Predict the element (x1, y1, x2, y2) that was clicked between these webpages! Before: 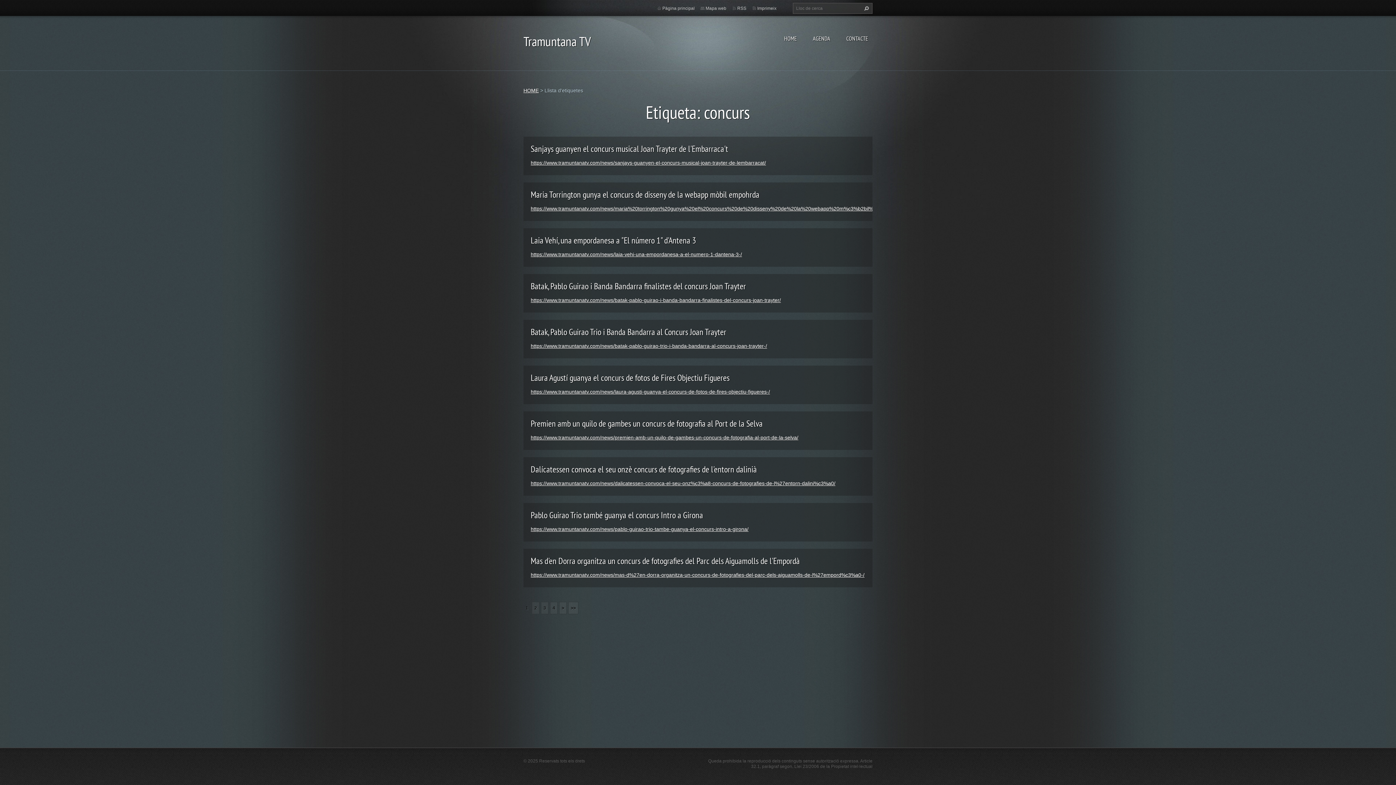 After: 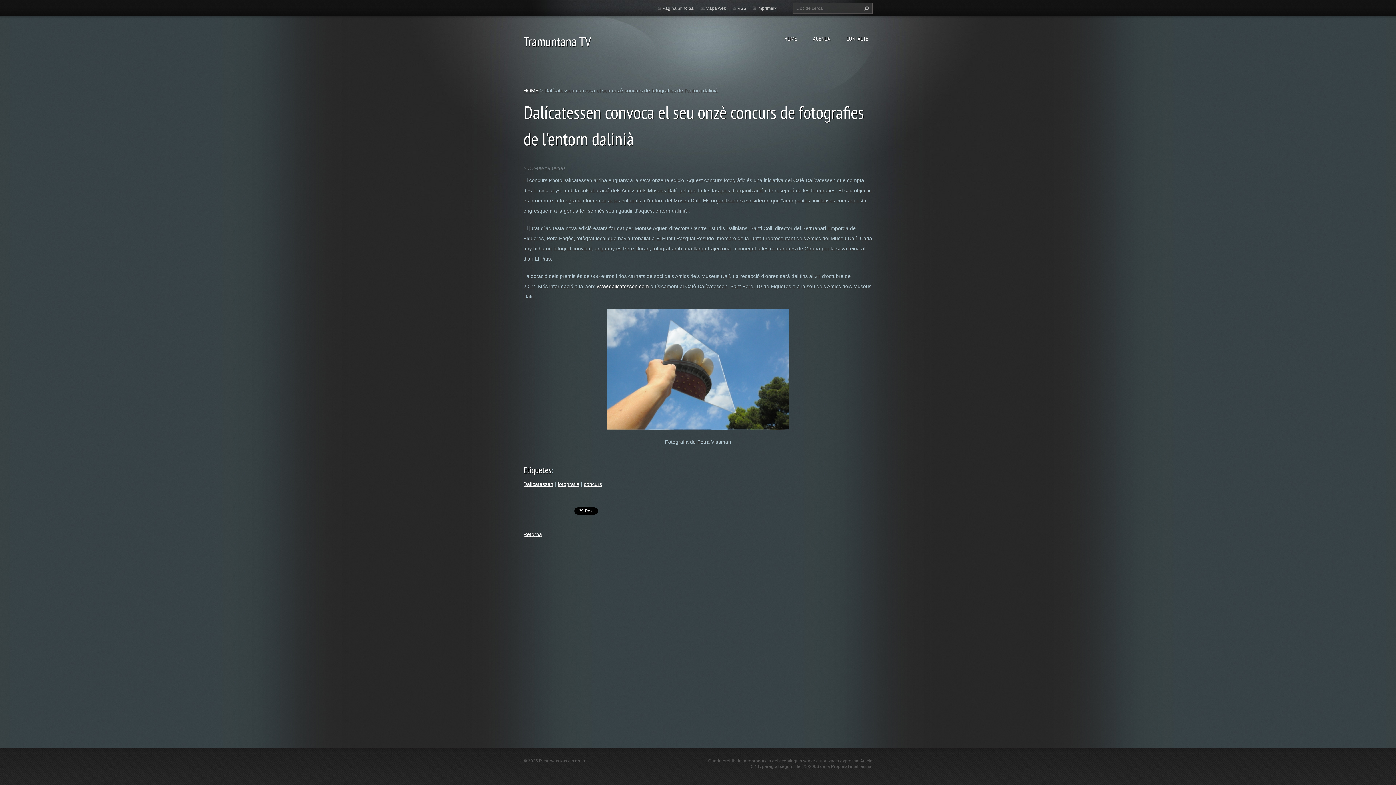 Action: label: Dalícatessen convoca el seu onzè concurs de fotografies de l'entorn dalinià bbox: (530, 464, 757, 475)